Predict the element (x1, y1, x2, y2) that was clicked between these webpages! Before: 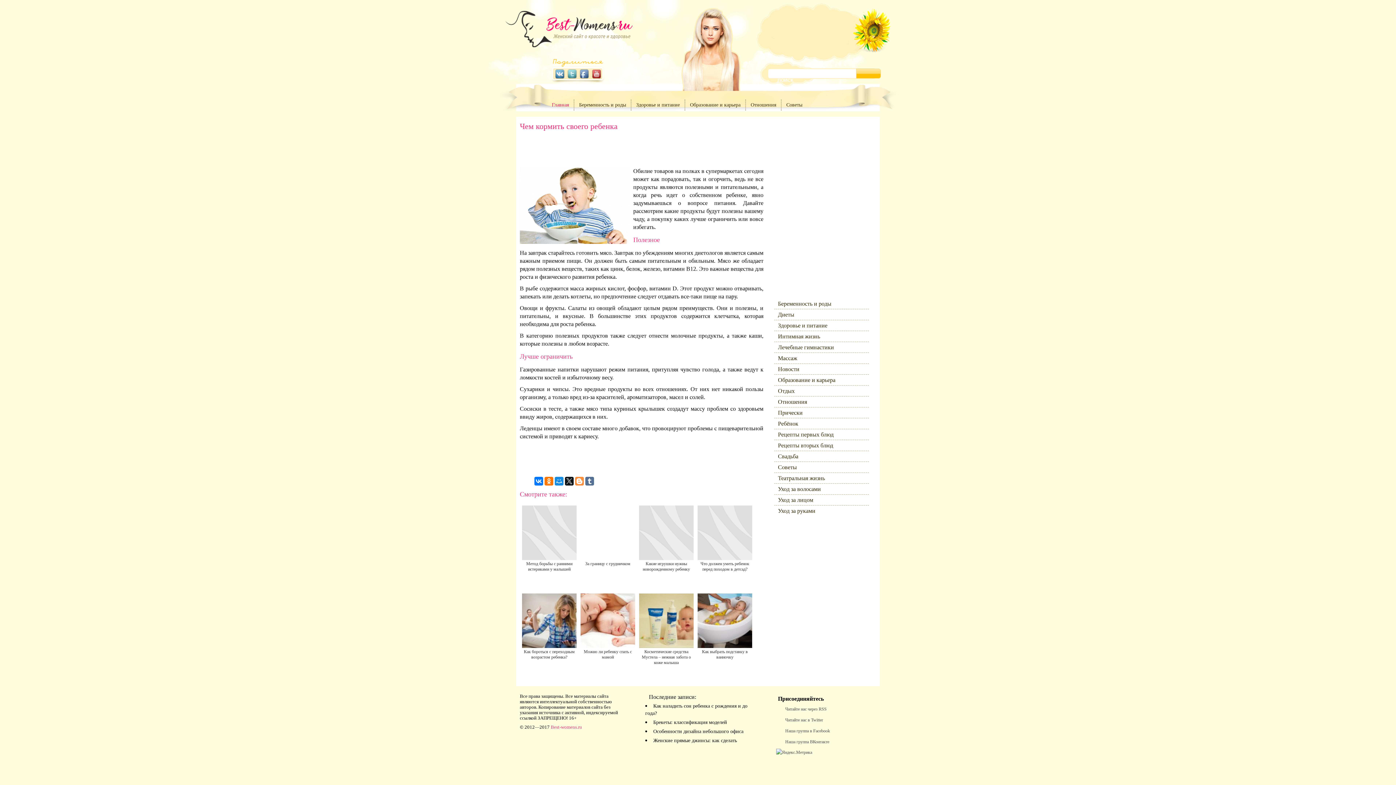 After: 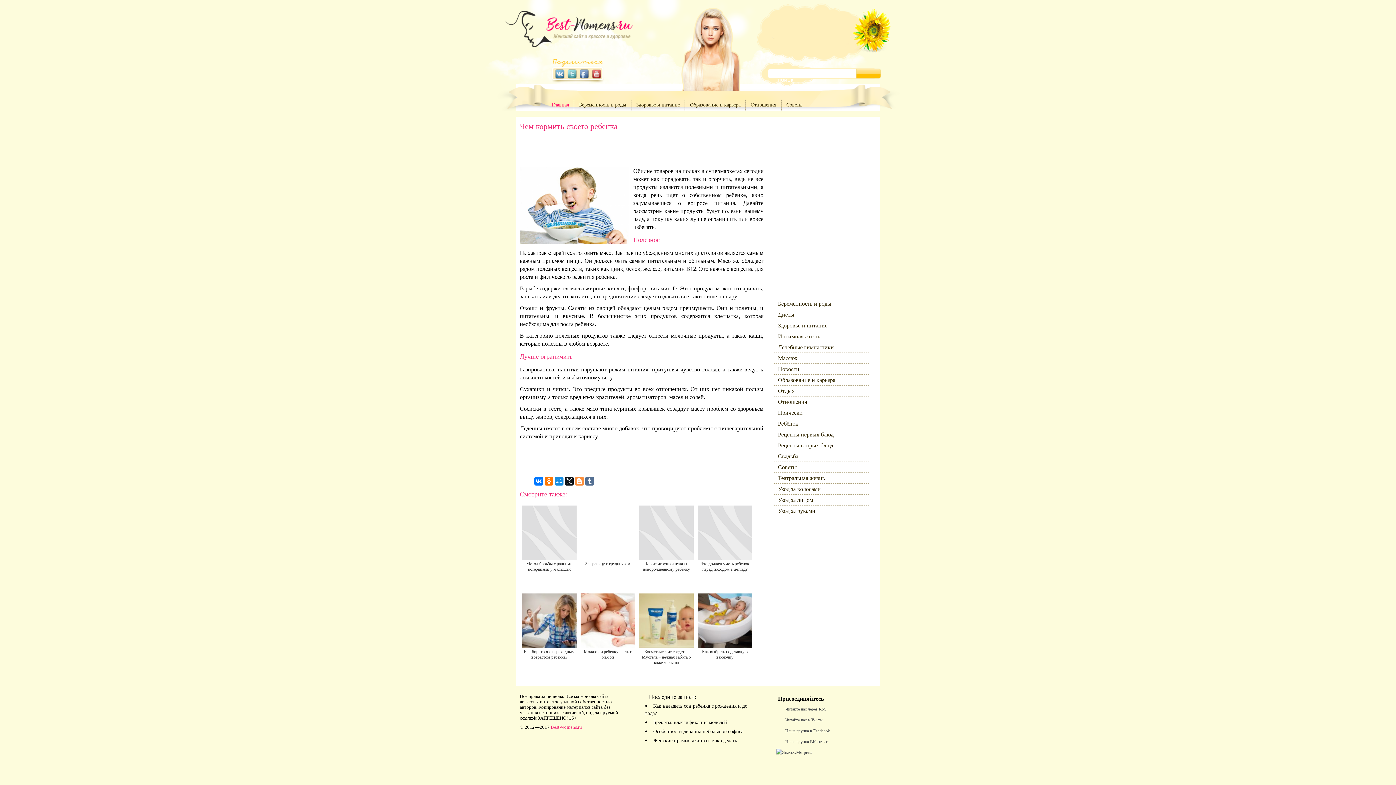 Action: label: Наша группа ВКонтакте bbox: (785, 739, 829, 744)